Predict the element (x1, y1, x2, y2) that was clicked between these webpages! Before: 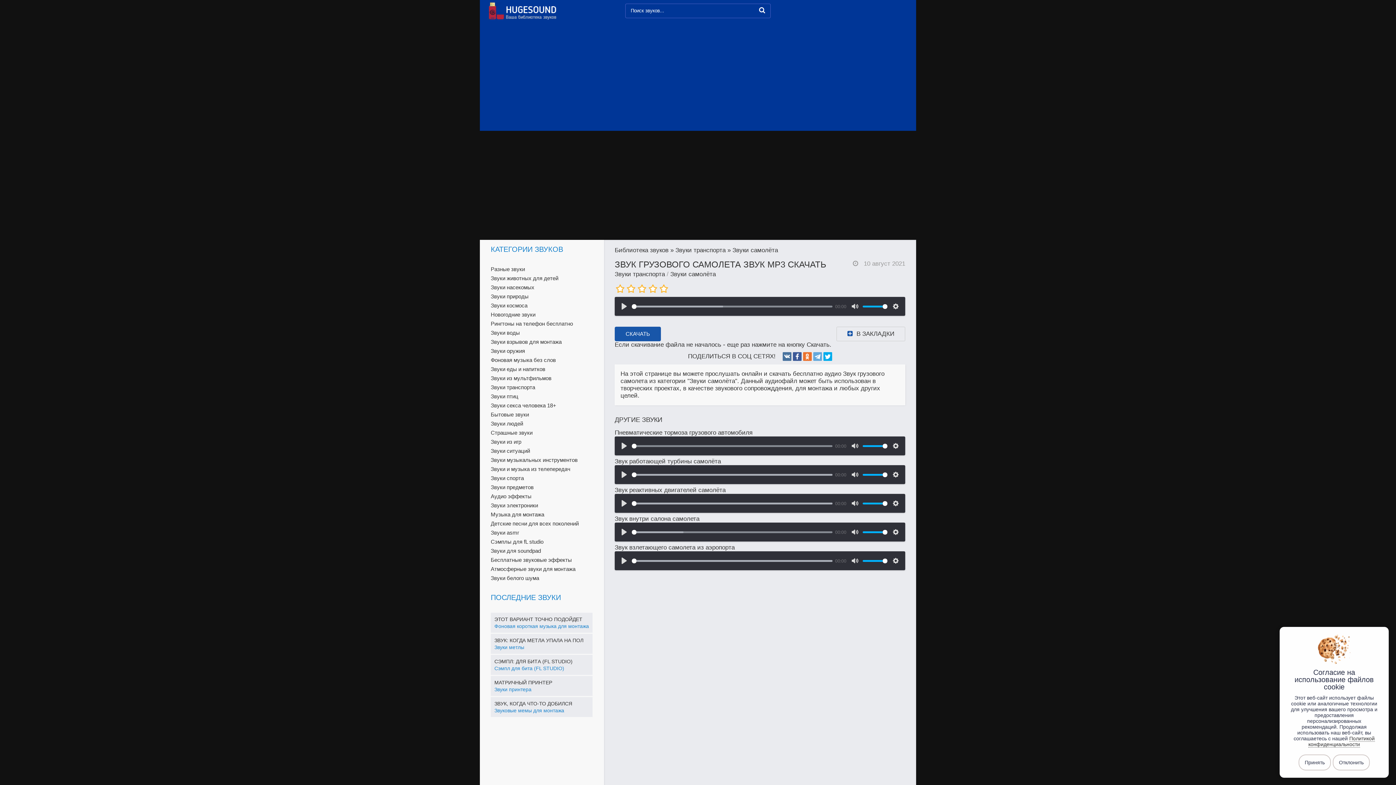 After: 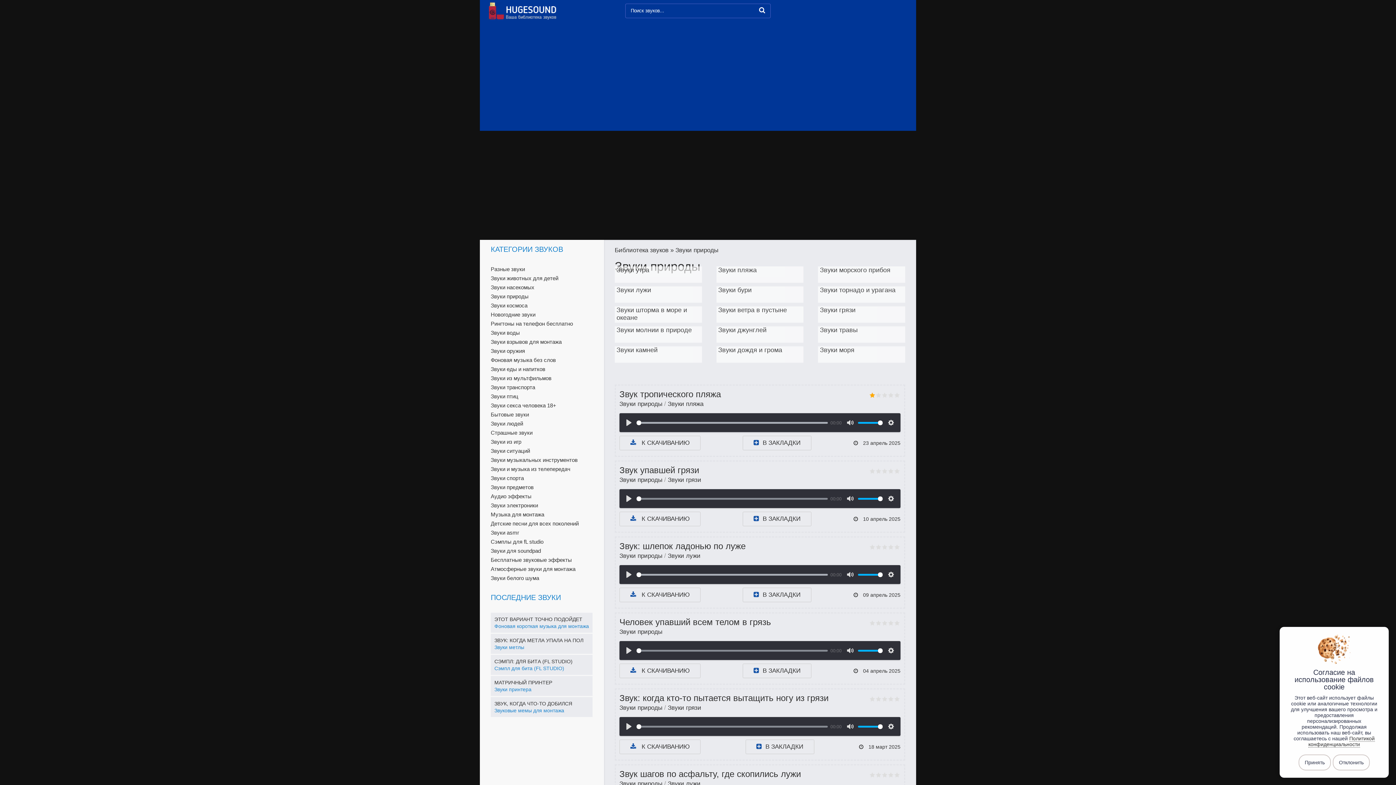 Action: bbox: (480, 292, 592, 301) label: Звуки природы